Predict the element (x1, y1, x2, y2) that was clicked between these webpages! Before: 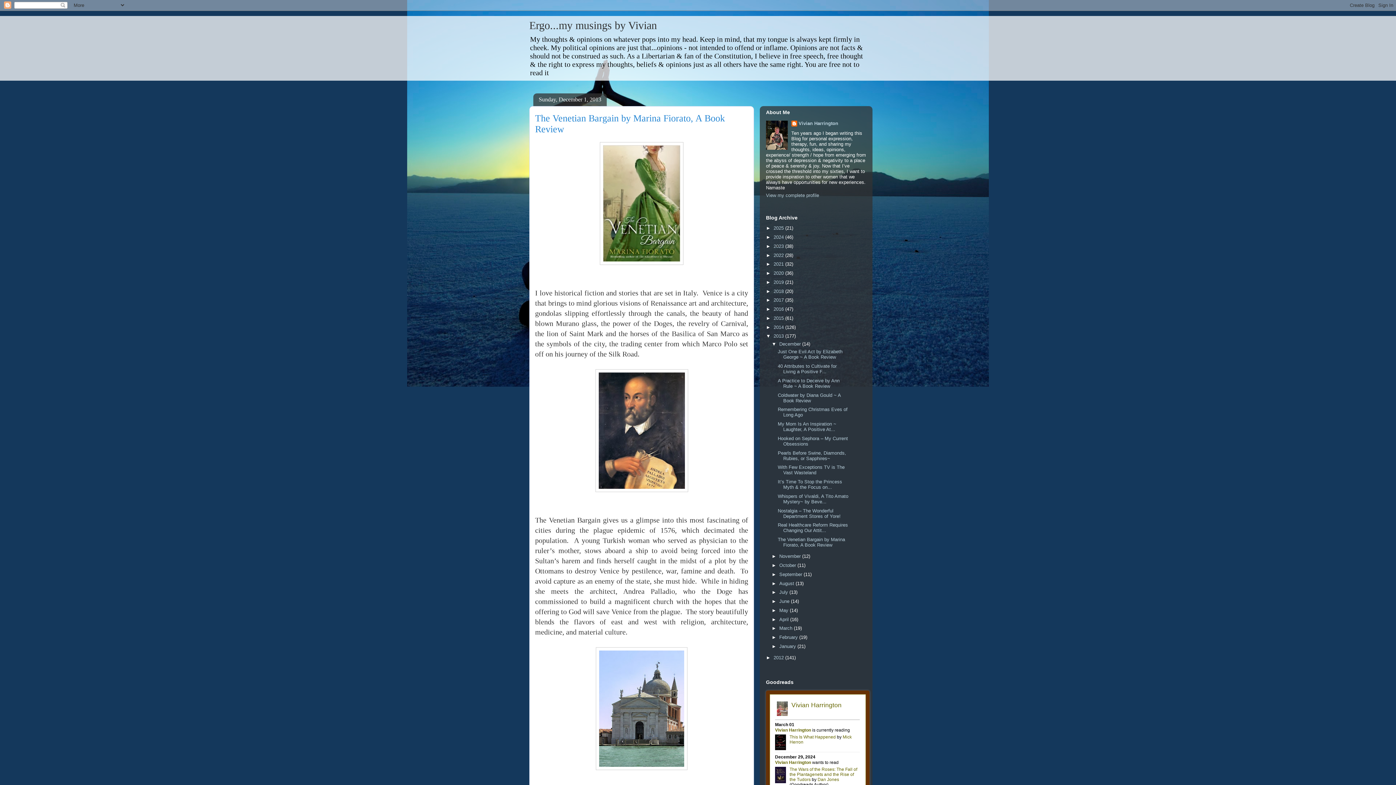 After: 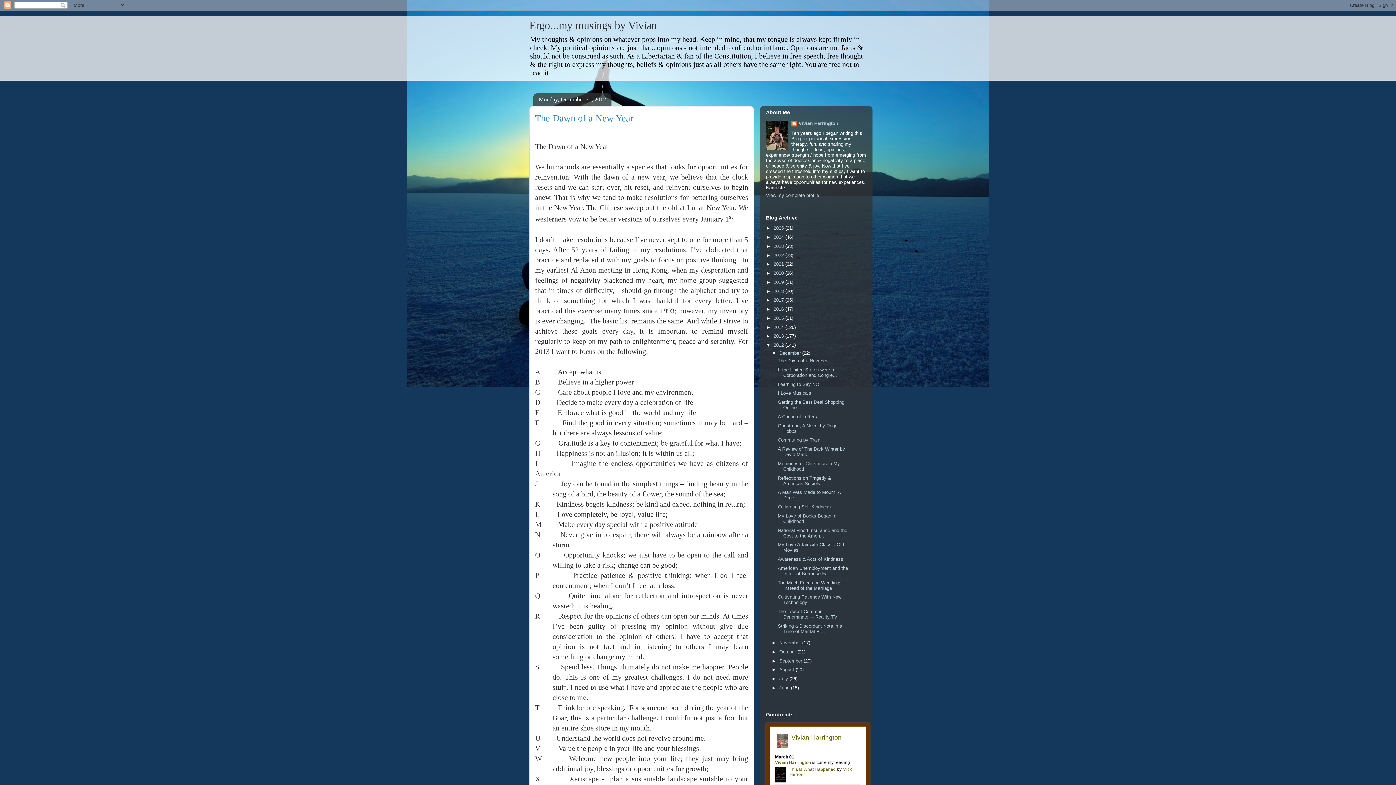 Action: label: 2012  bbox: (773, 655, 785, 660)